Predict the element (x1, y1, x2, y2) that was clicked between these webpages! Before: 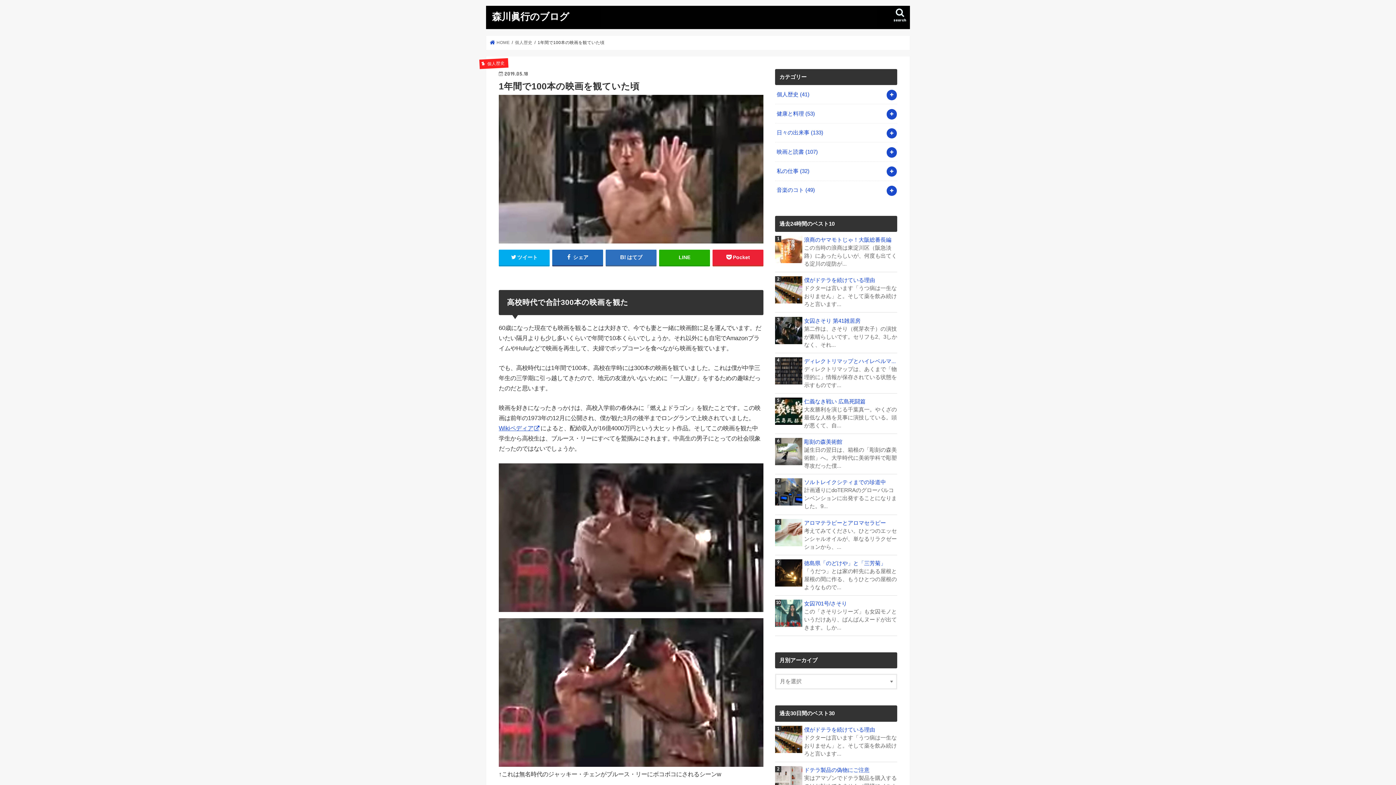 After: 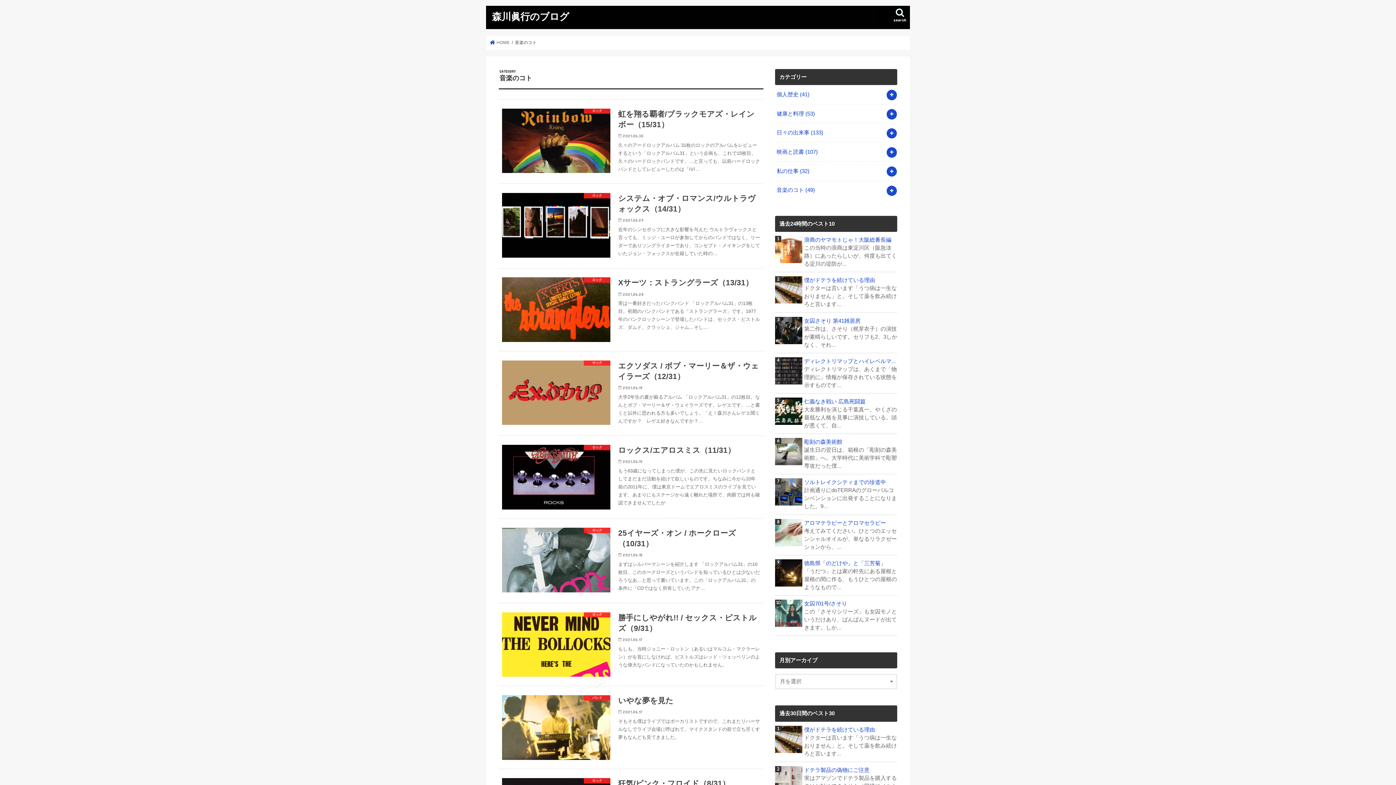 Action: bbox: (775, 180, 897, 199) label: 音楽のコト (49)